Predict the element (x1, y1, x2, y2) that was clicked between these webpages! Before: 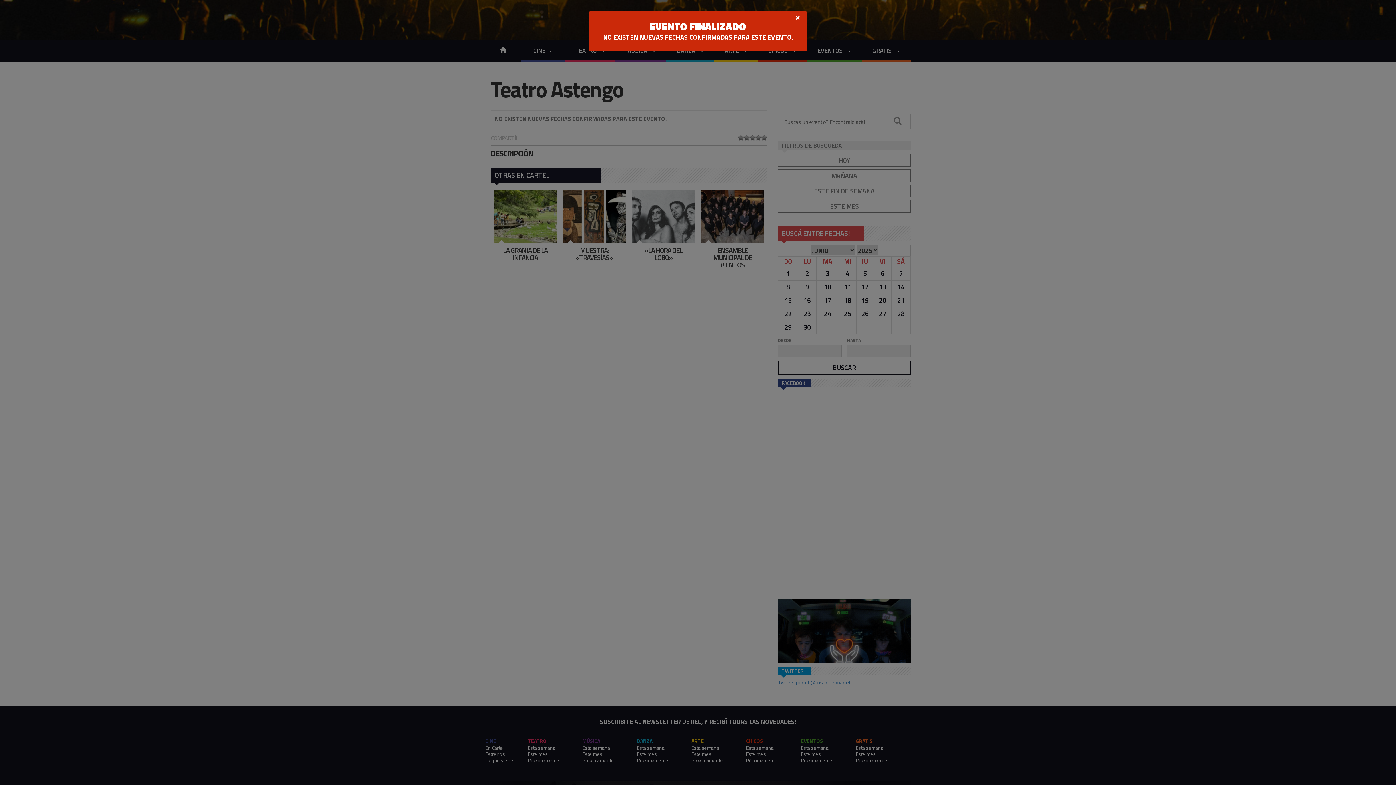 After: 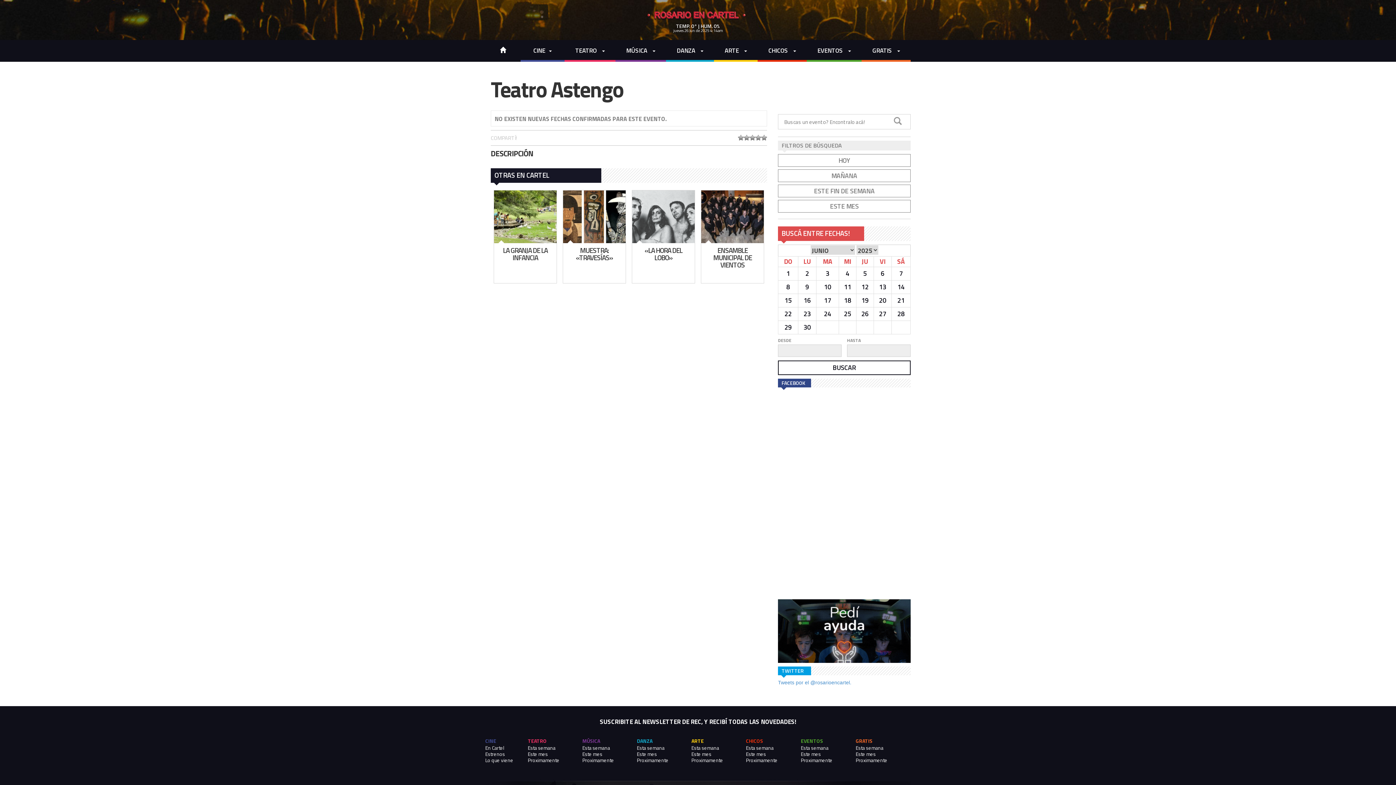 Action: bbox: (795, 13, 800, 21) label: ×
Cerrar